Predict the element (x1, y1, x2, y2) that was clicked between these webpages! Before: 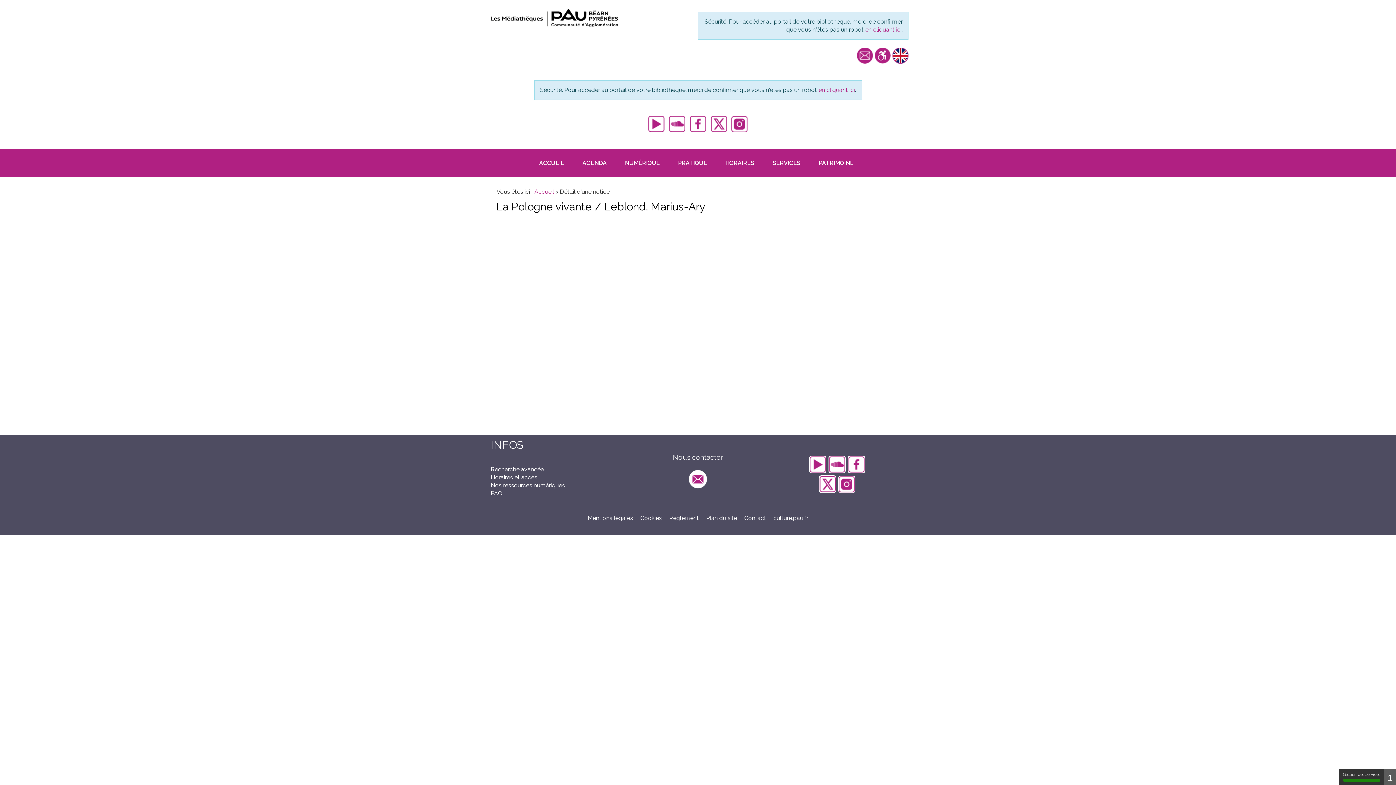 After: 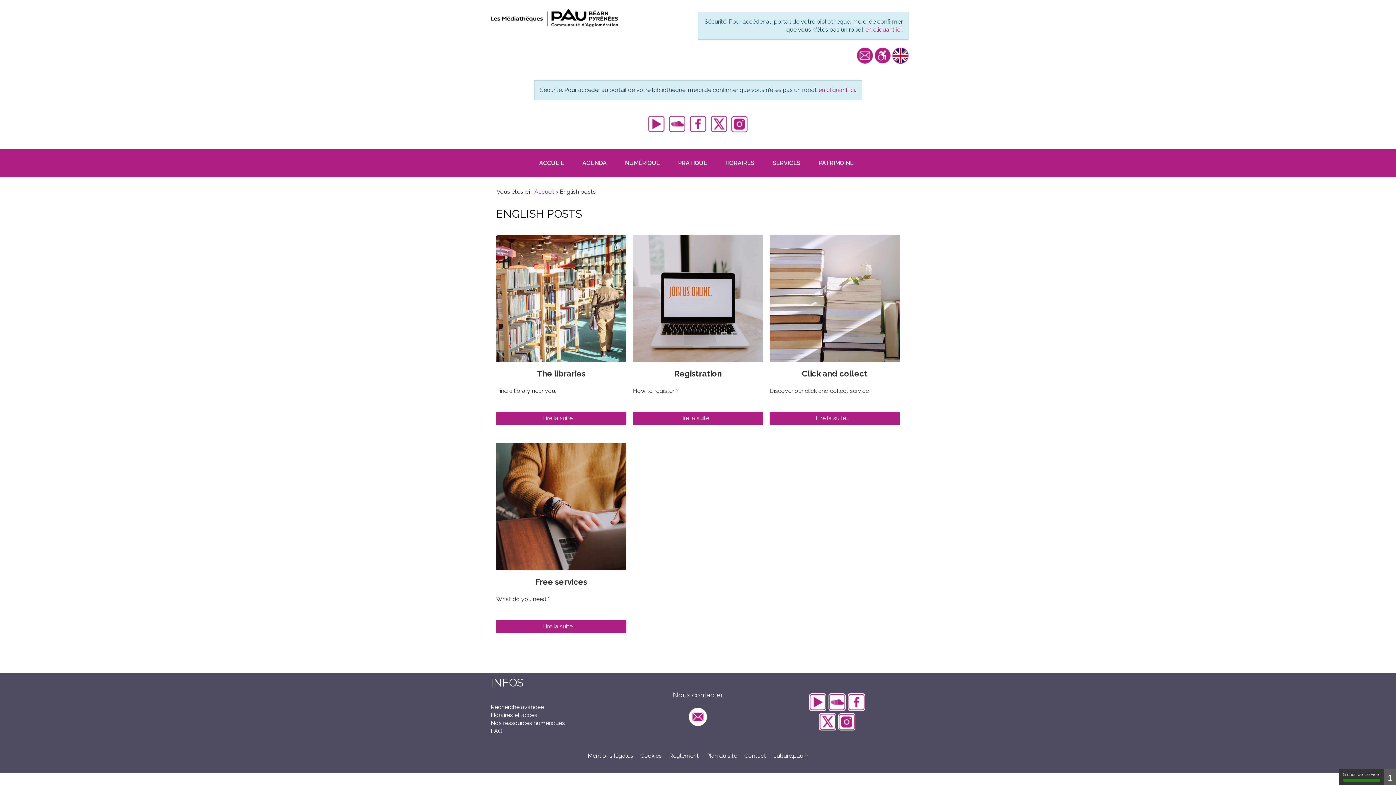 Action: label: English posts bbox: (892, 47, 908, 63)